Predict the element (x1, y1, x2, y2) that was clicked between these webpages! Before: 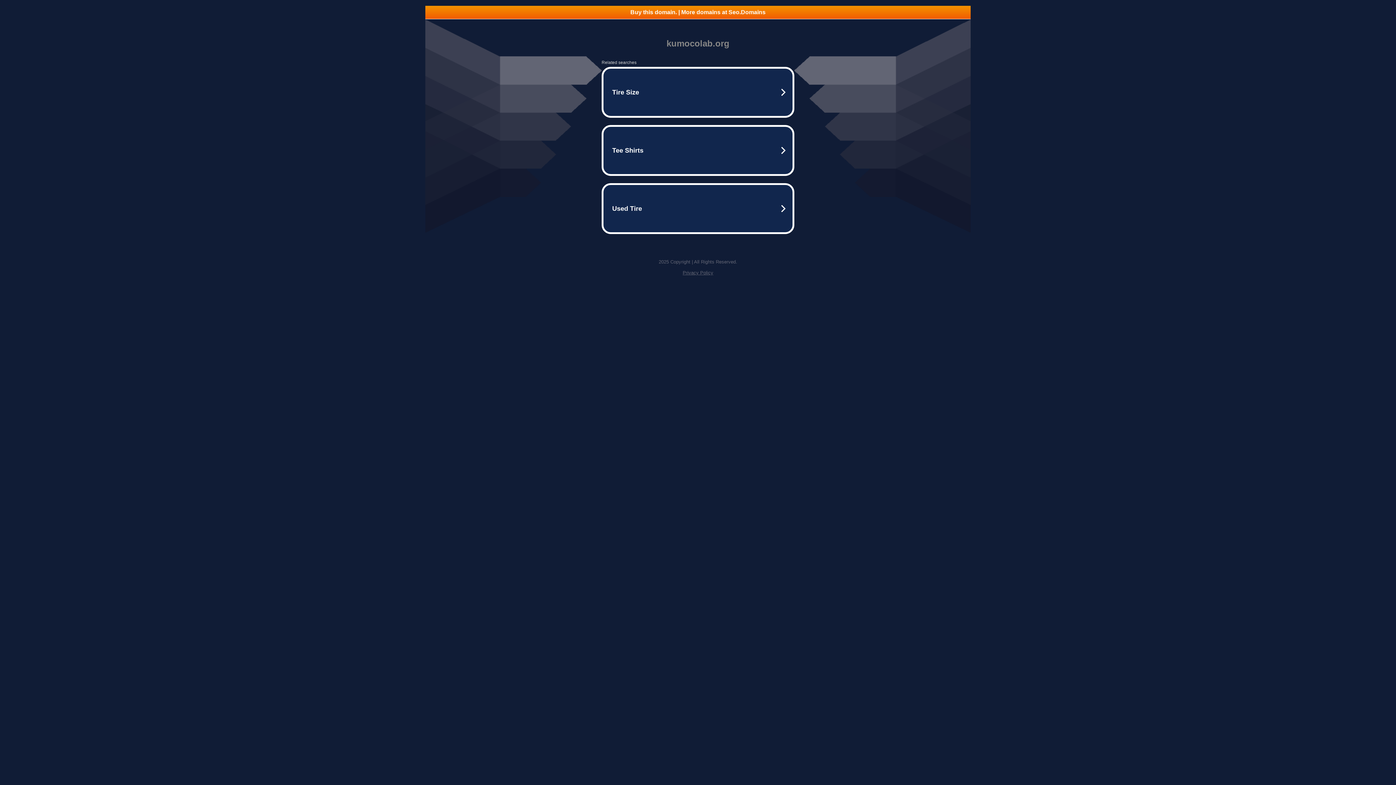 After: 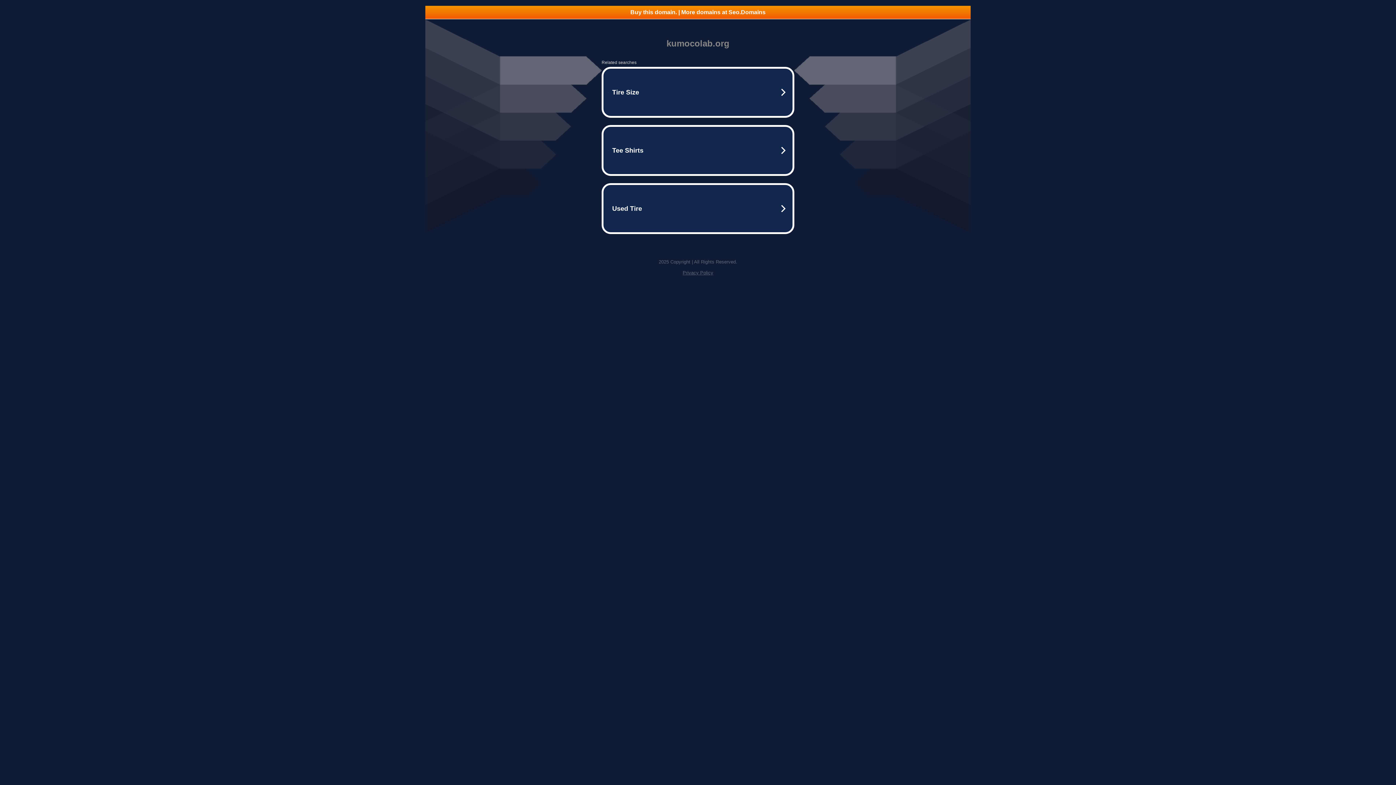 Action: label: Privacy Policy bbox: (682, 270, 713, 275)